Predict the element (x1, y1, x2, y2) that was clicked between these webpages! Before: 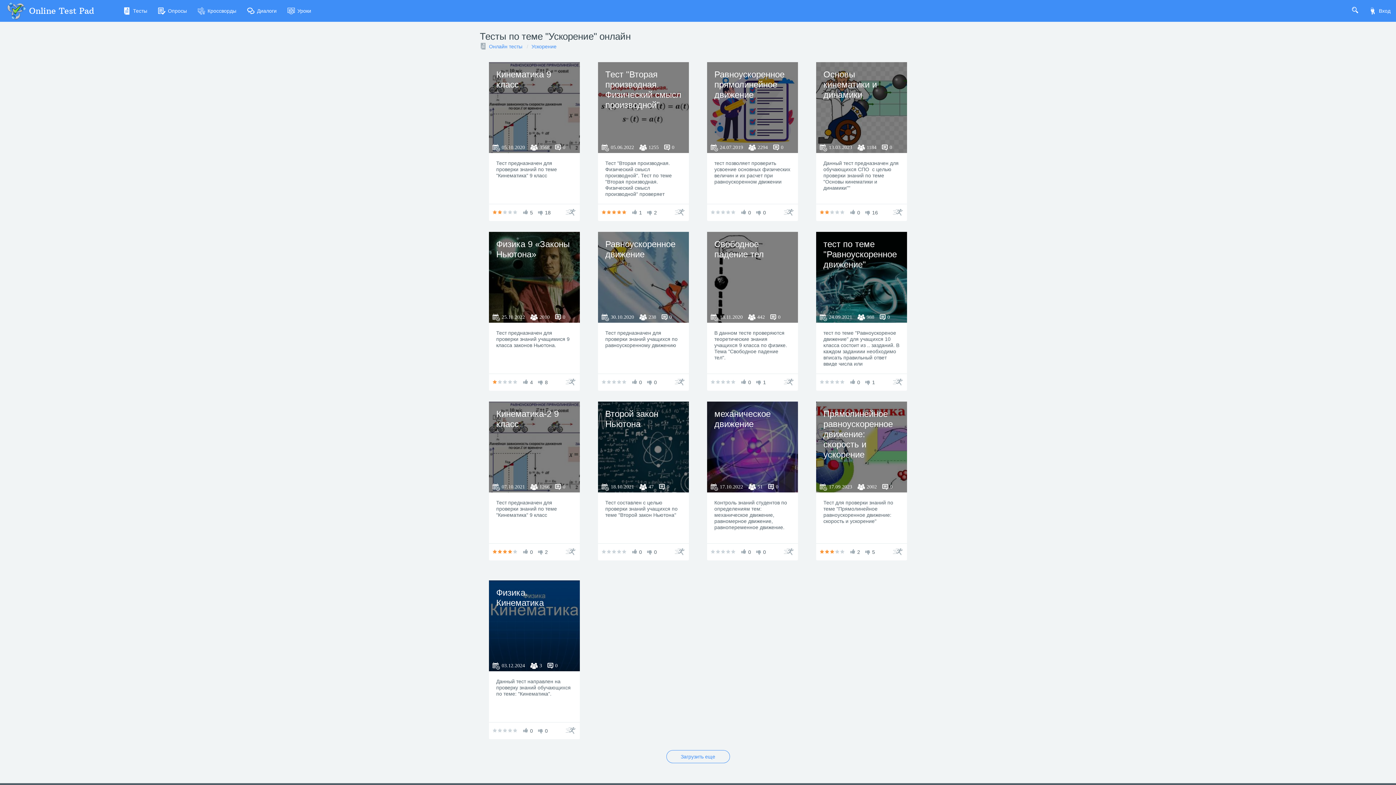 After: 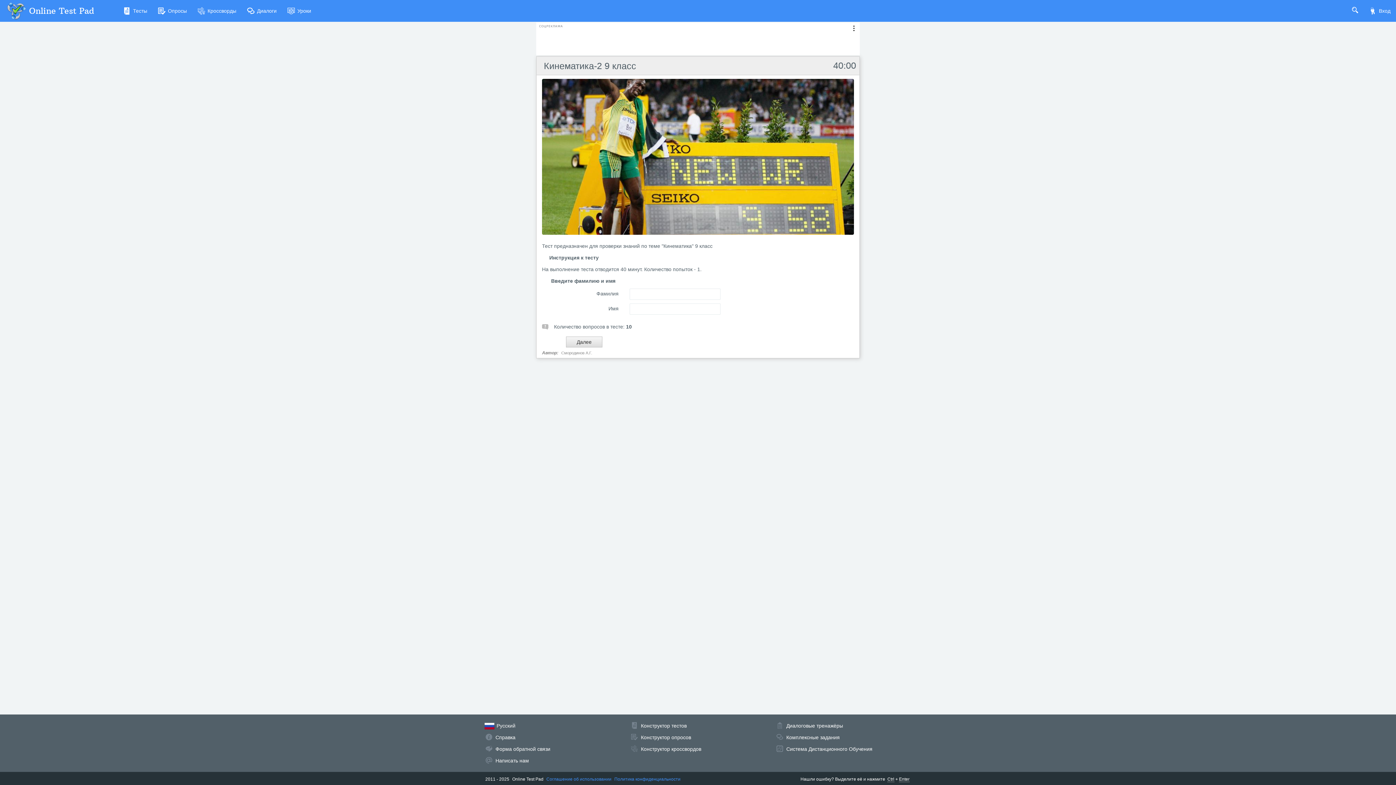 Action: bbox: (565, 546, 576, 558)